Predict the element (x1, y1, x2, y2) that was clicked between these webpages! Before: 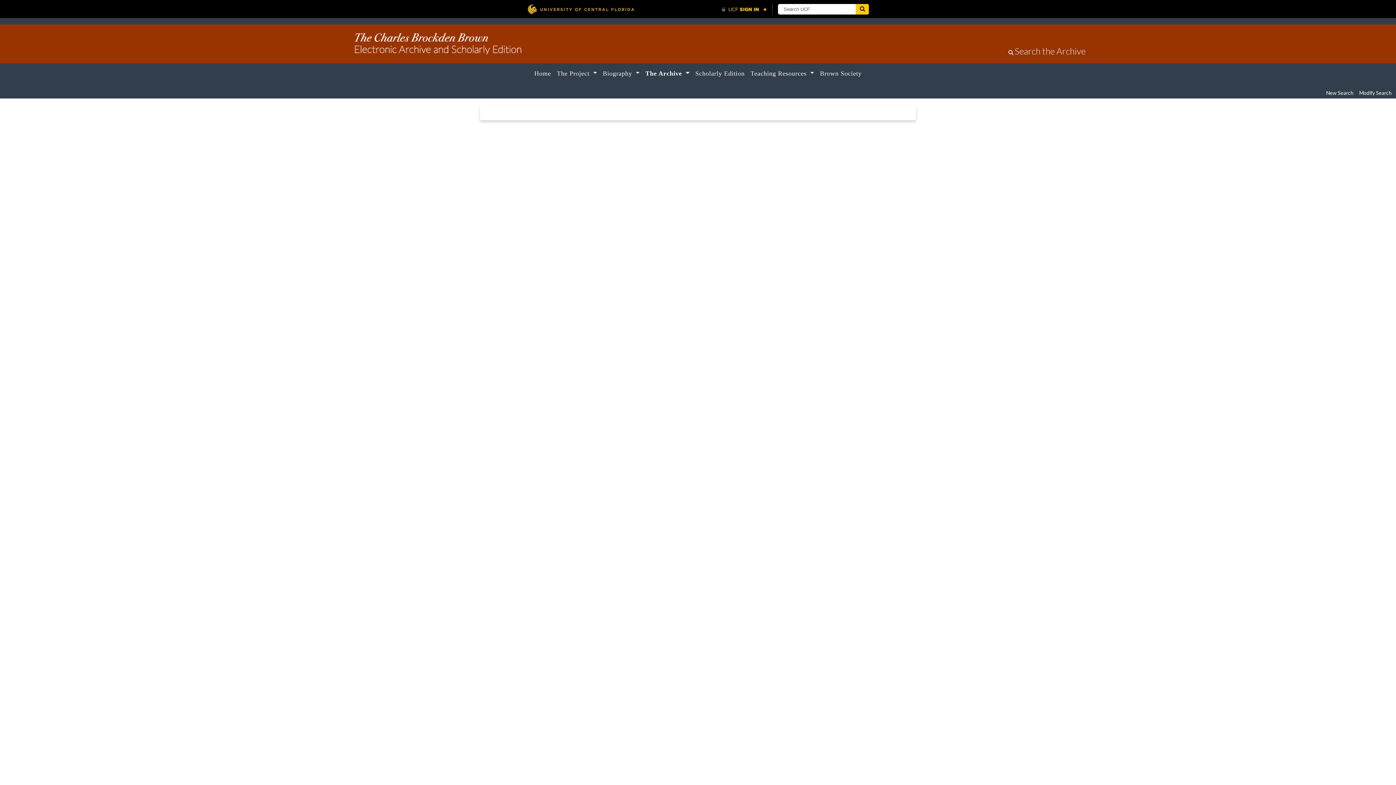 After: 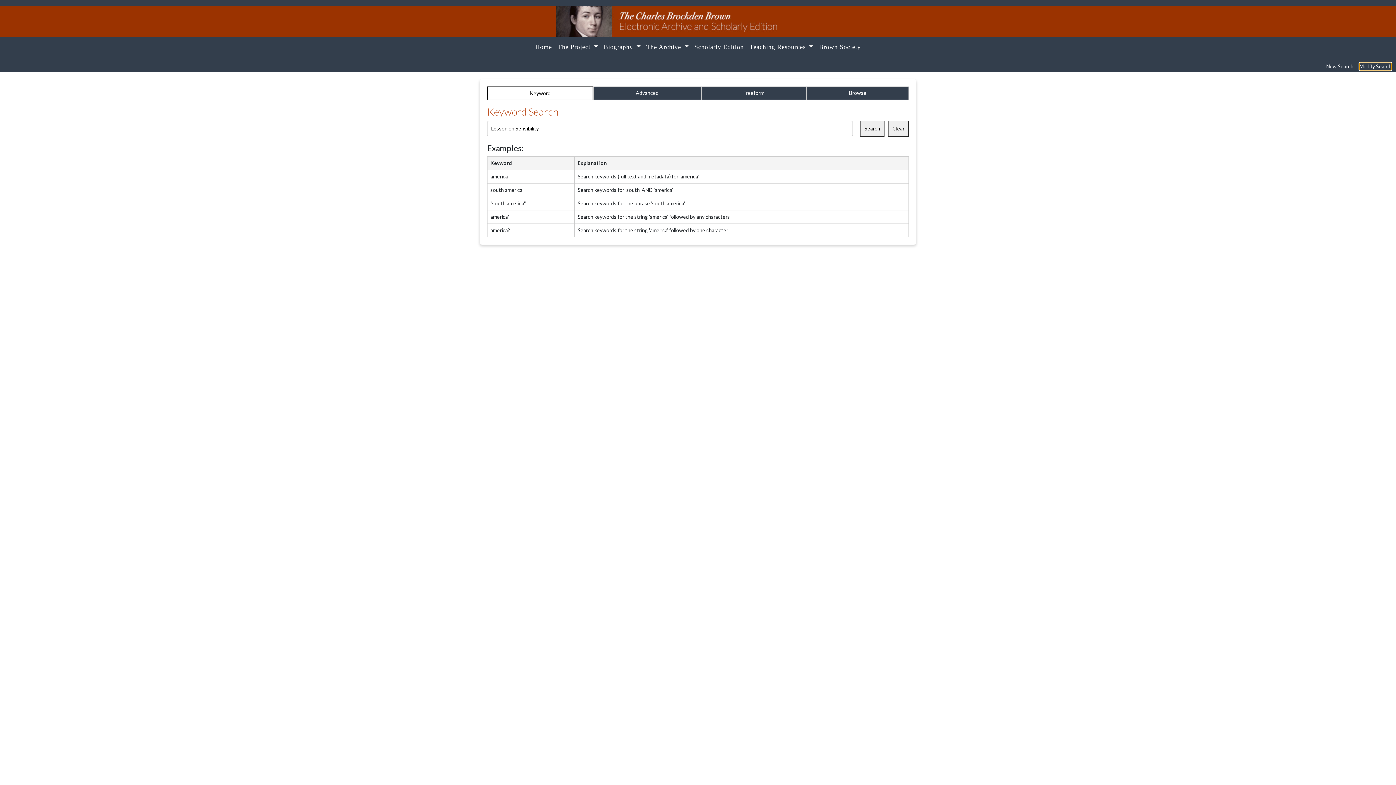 Action: bbox: (1359, 89, 1392, 96) label: Modify Search